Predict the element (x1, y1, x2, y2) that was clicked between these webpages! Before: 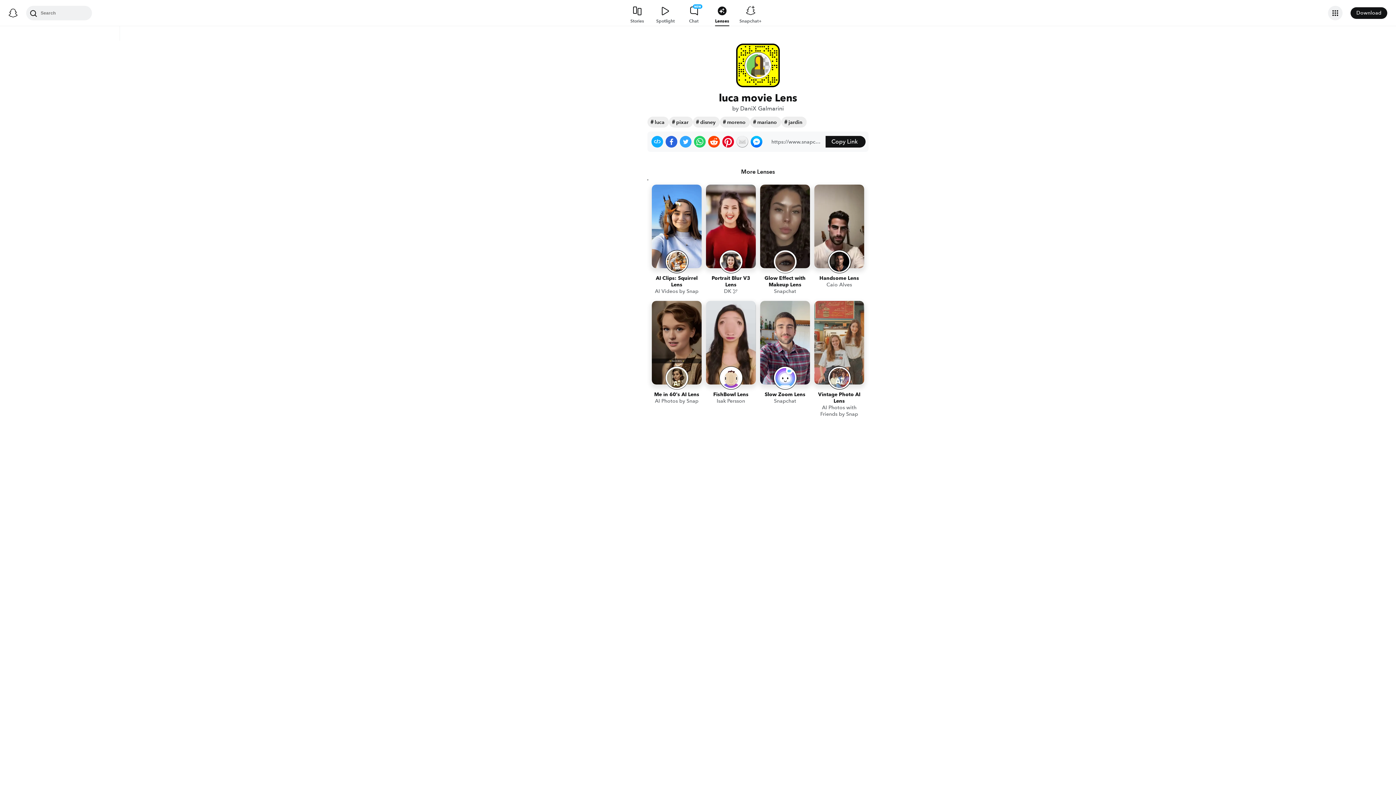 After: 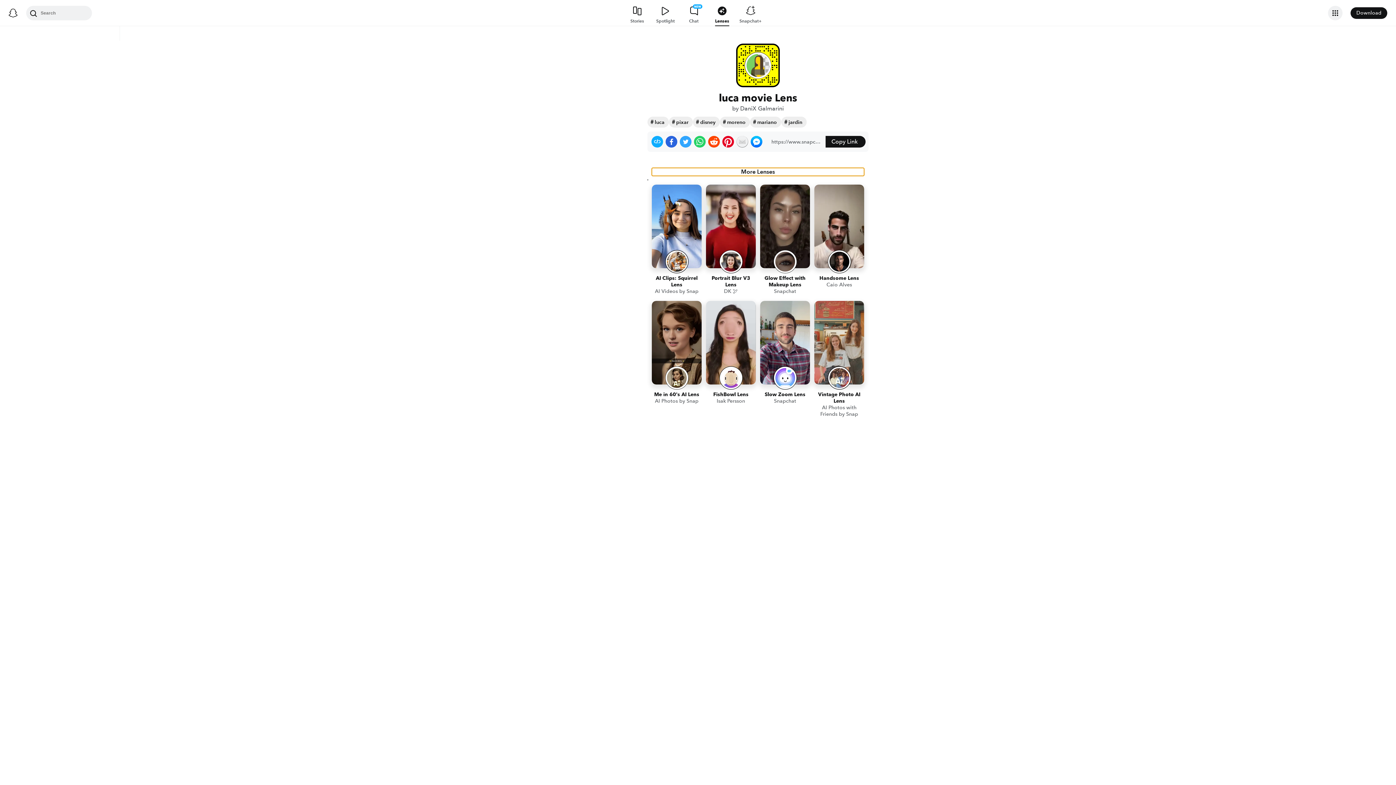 Action: bbox: (652, 168, 864, 176) label: More Lenses